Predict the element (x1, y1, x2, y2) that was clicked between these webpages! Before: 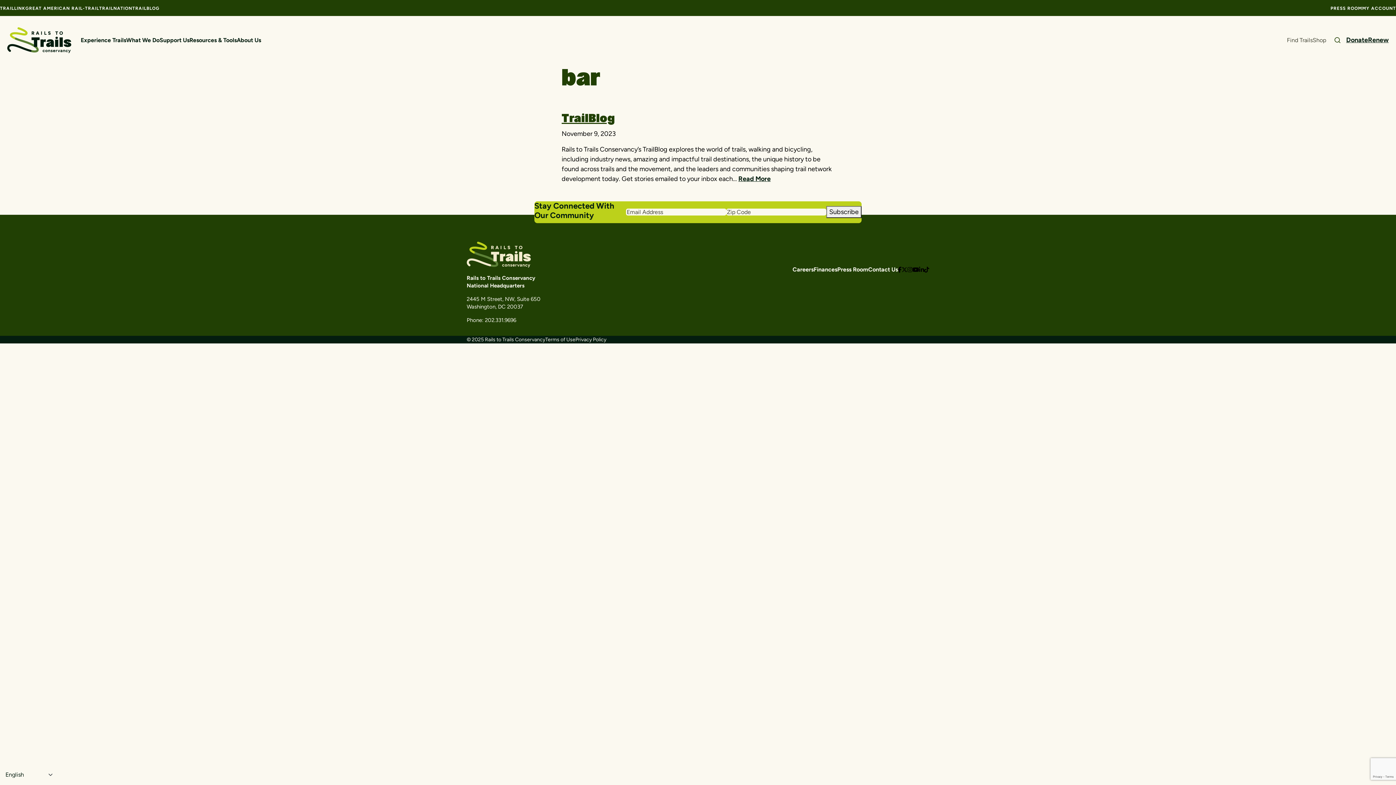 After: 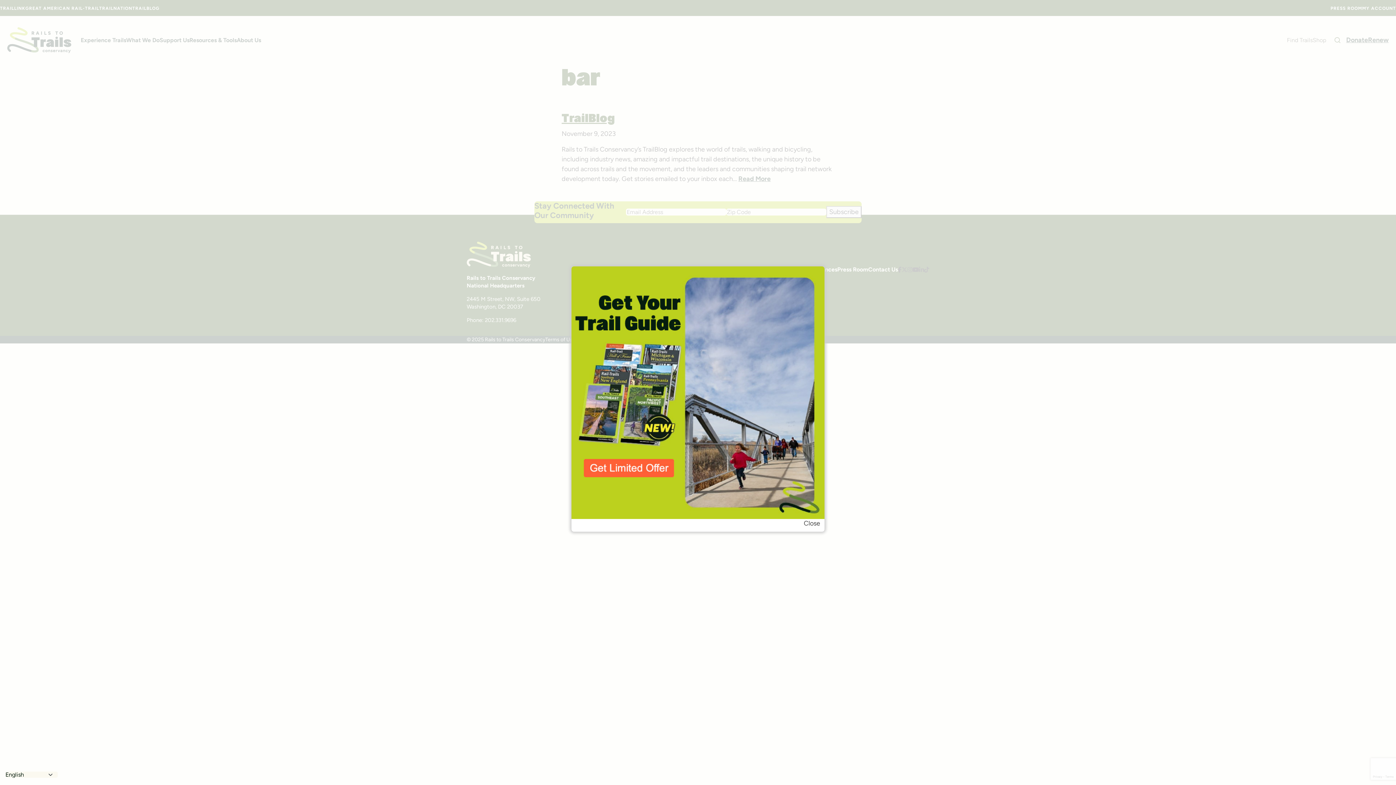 Action: bbox: (898, 265, 901, 273)